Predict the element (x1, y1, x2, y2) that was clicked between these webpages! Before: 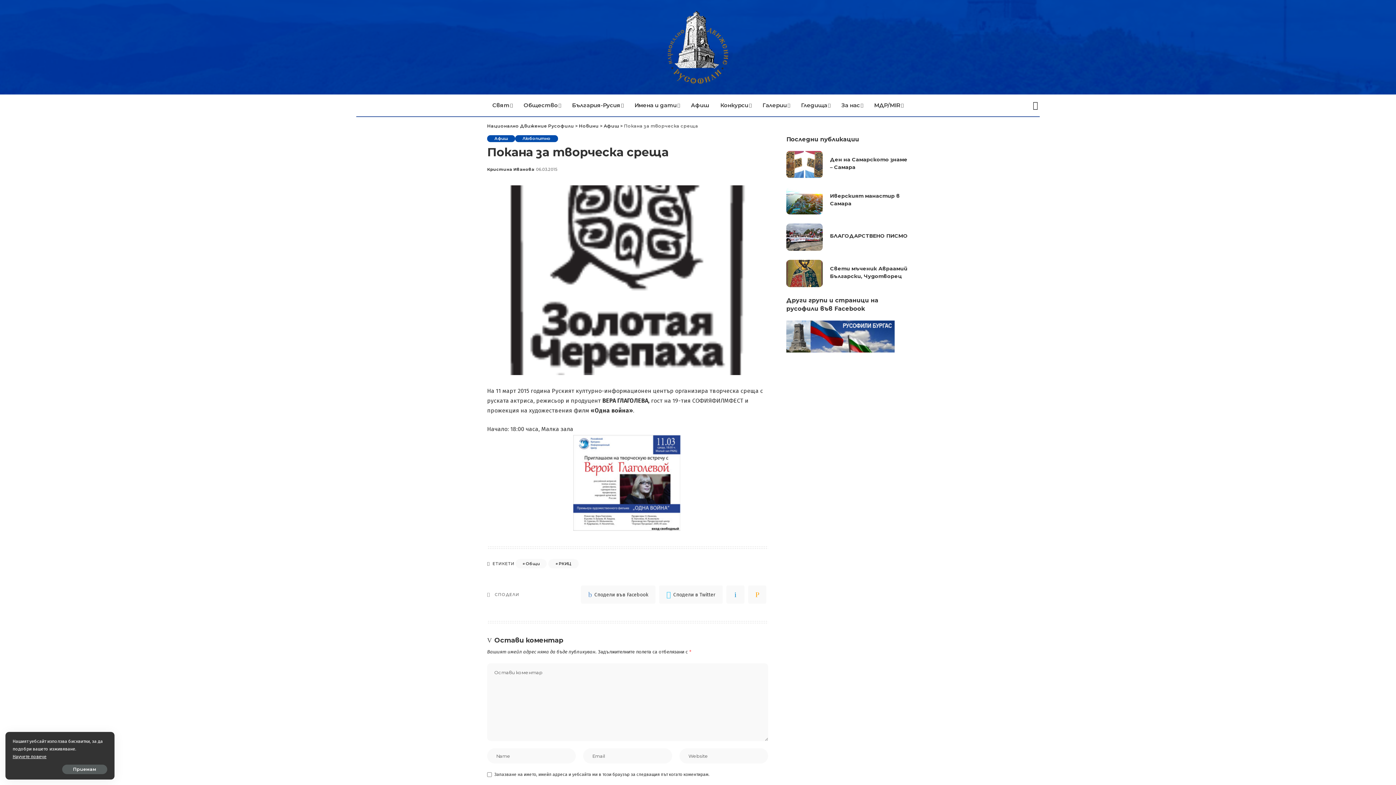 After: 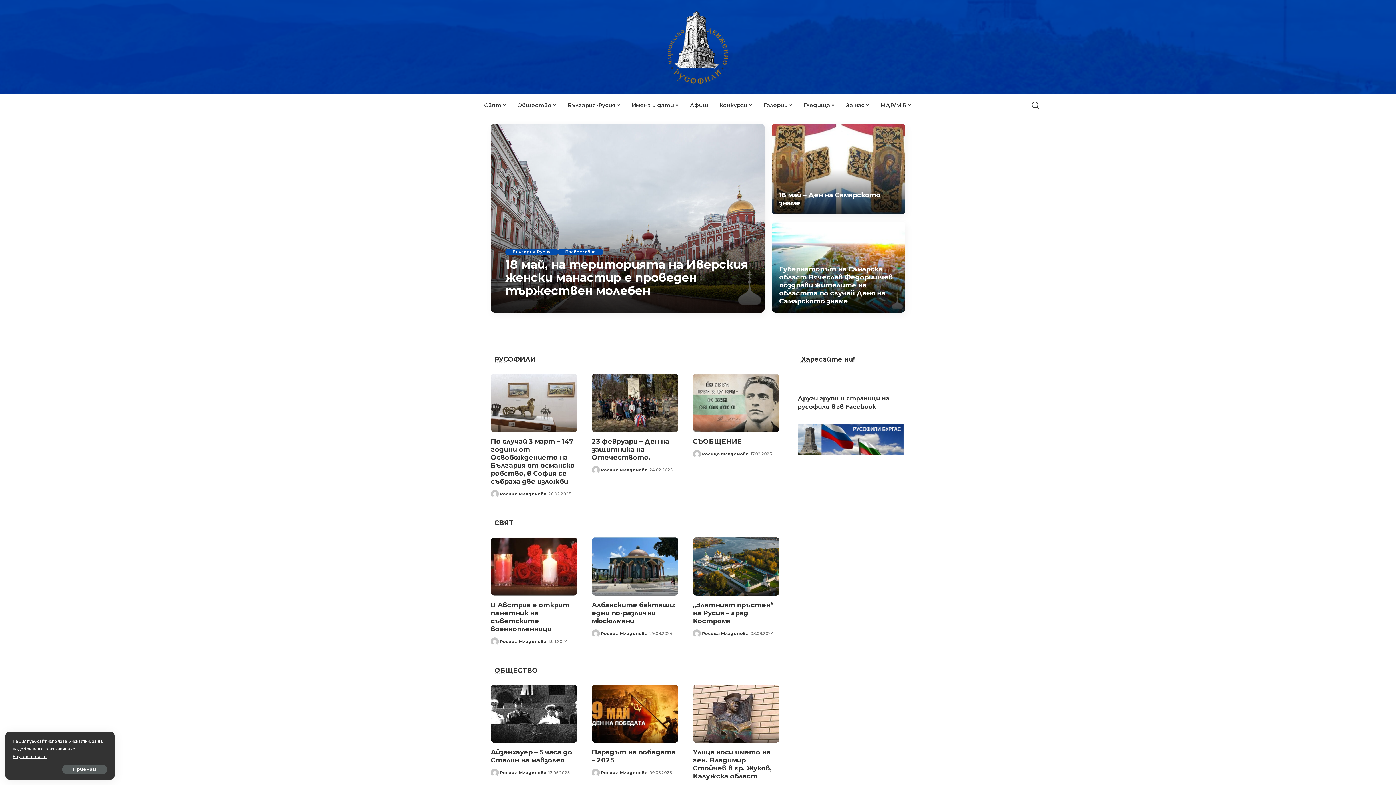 Action: bbox: (487, 123, 574, 128) label: Национално Движение Русофили